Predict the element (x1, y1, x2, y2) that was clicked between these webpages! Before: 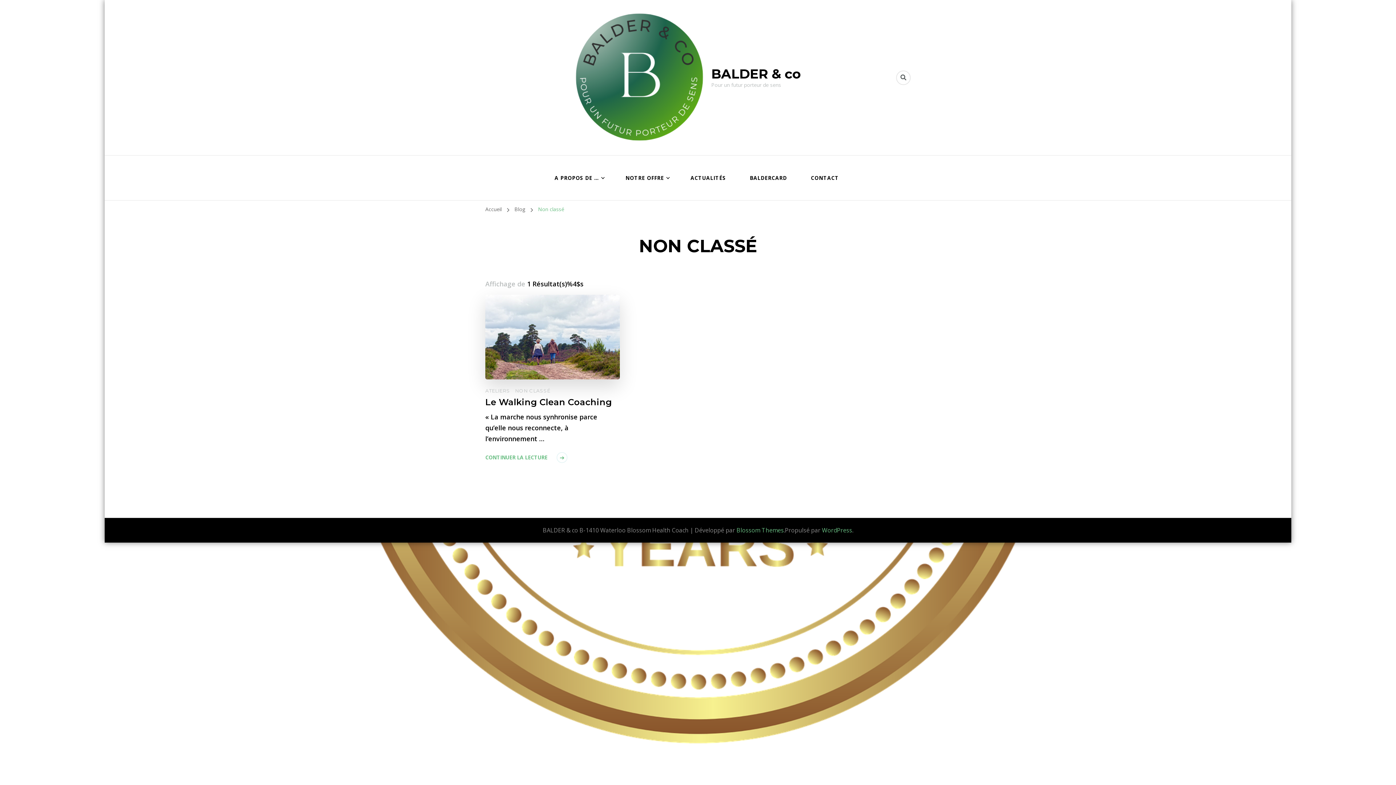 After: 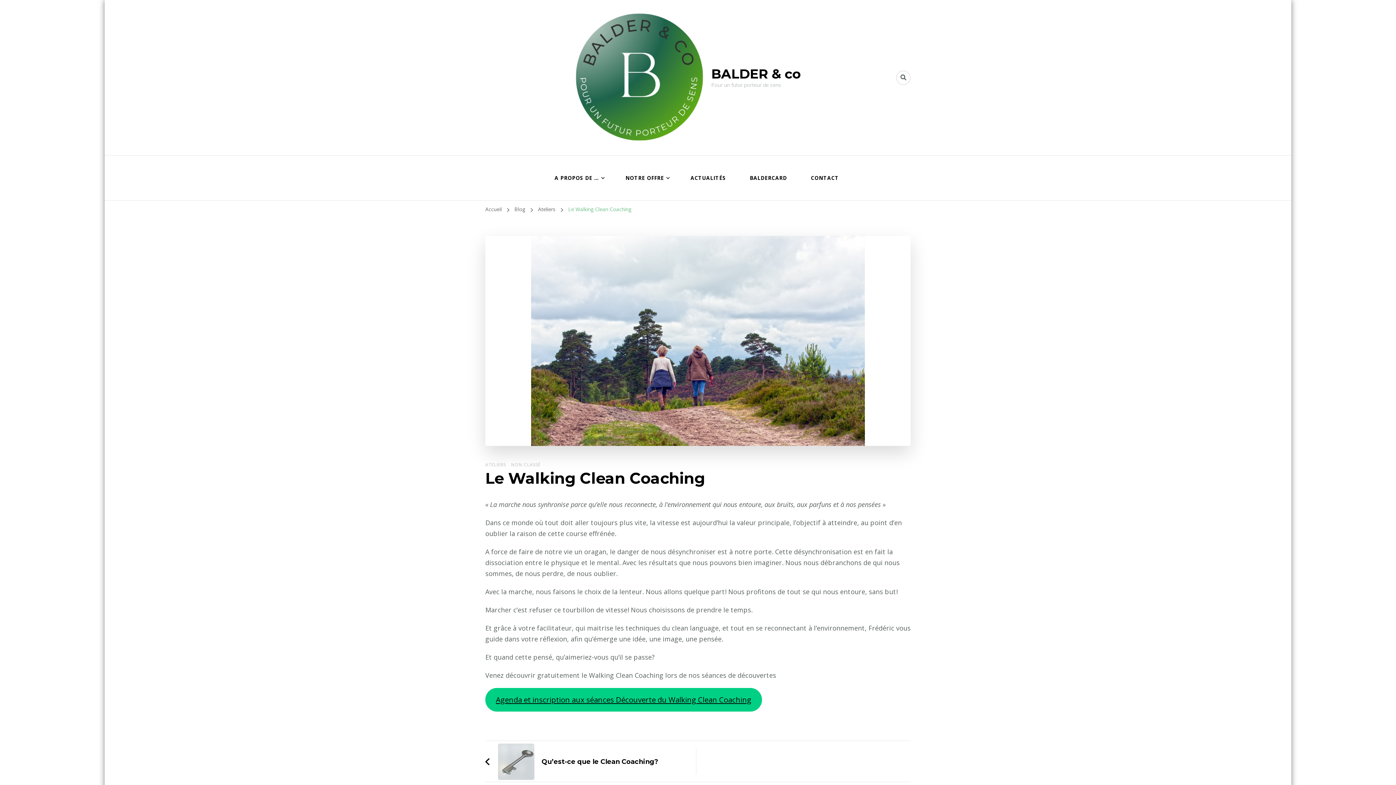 Action: label: CONTINUER LA LECTURE bbox: (485, 452, 565, 462)